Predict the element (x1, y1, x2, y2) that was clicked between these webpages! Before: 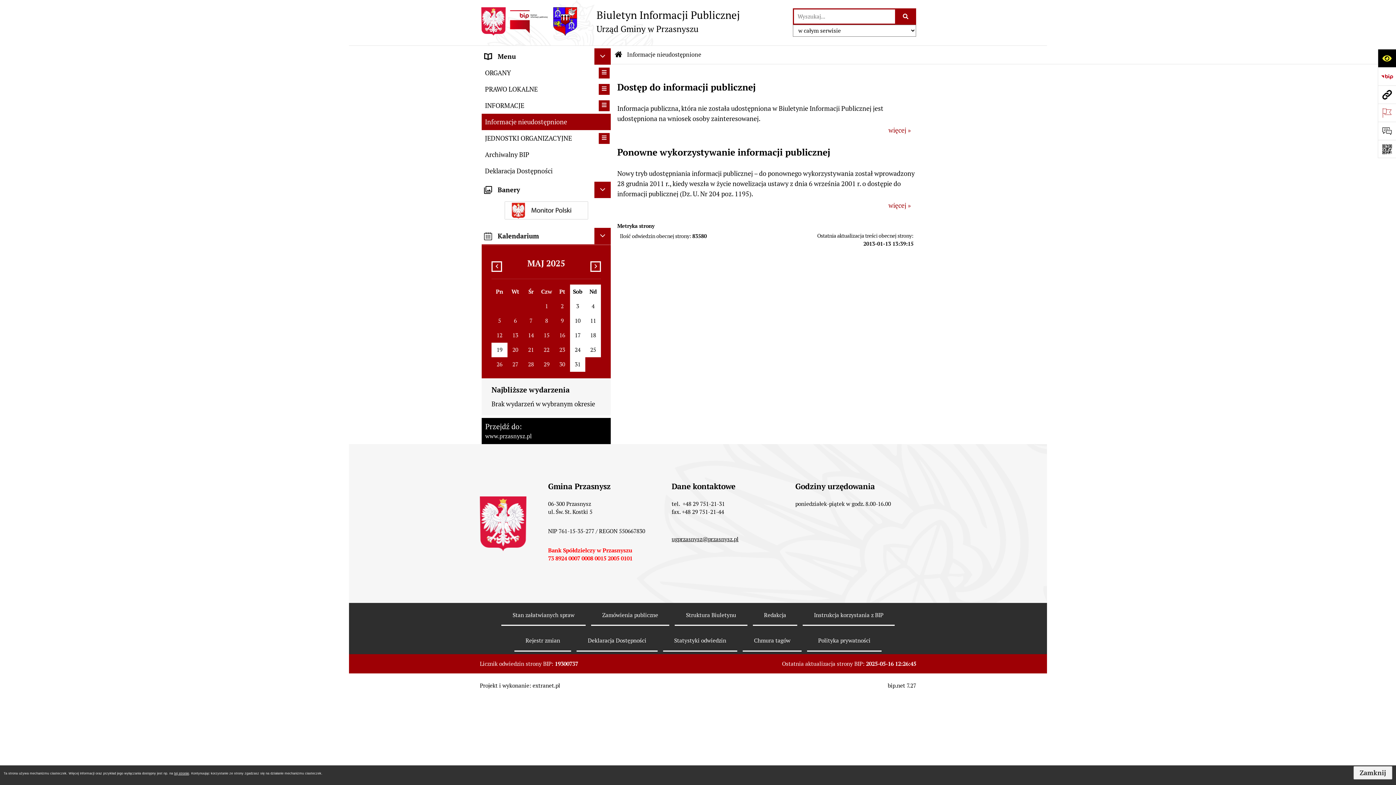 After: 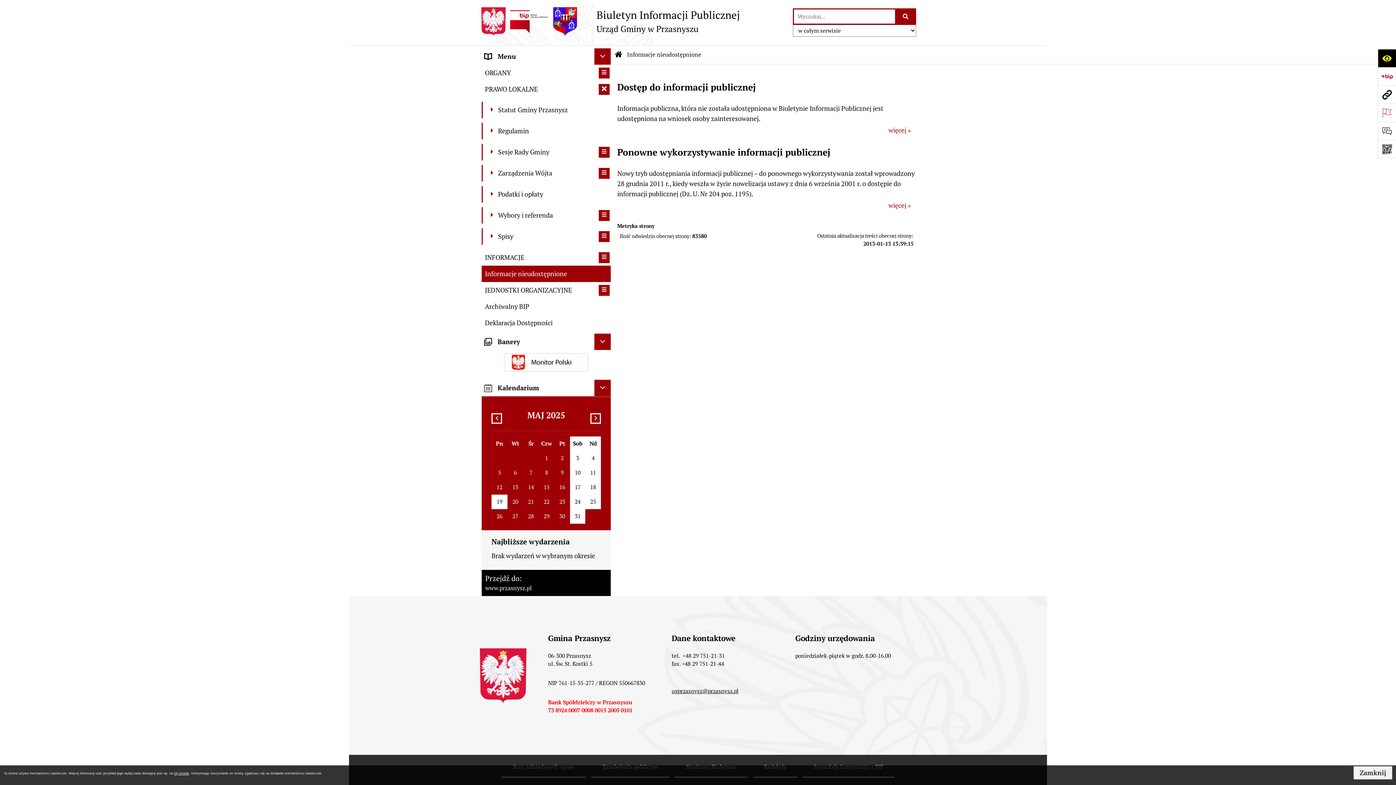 Action: label: rozwiń: PRAWO LOKALNE bbox: (598, 83, 609, 94)